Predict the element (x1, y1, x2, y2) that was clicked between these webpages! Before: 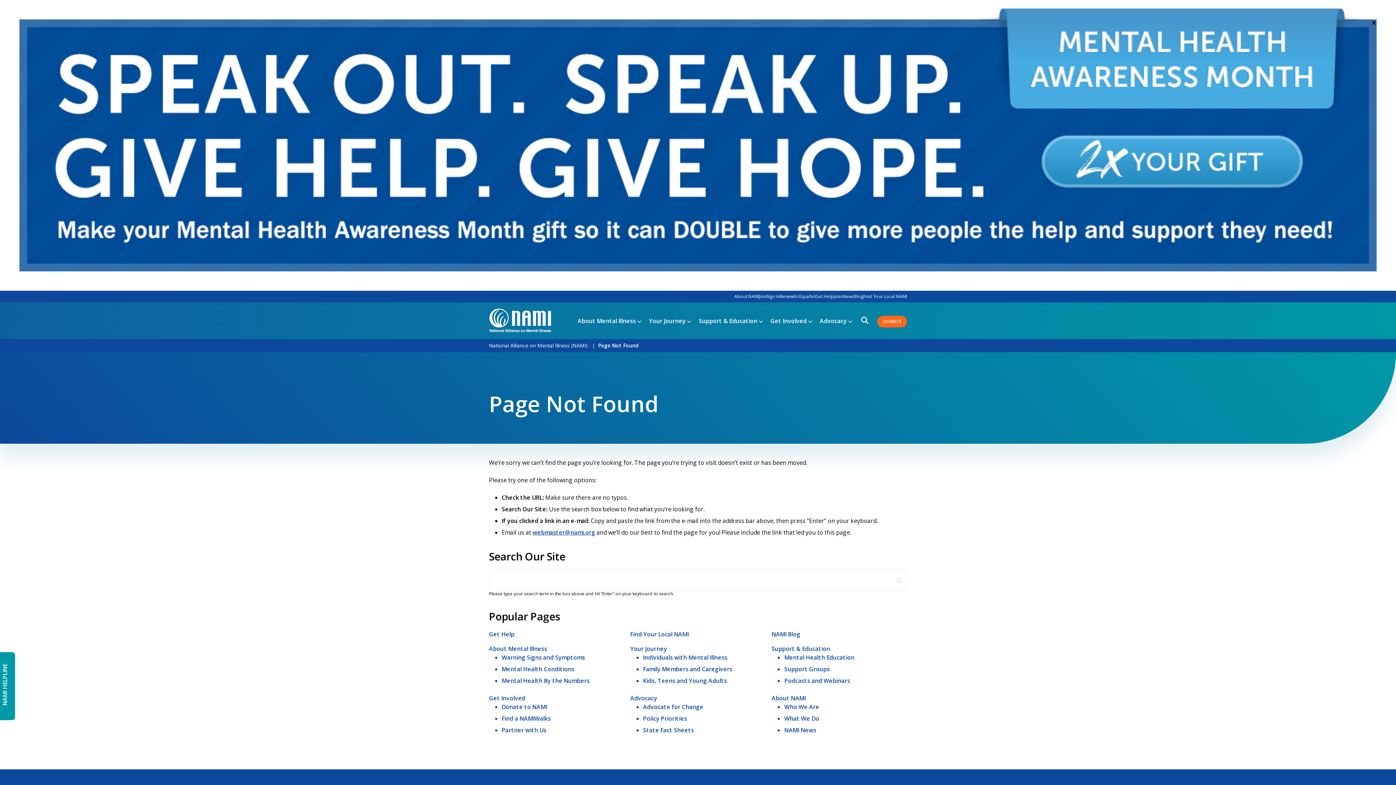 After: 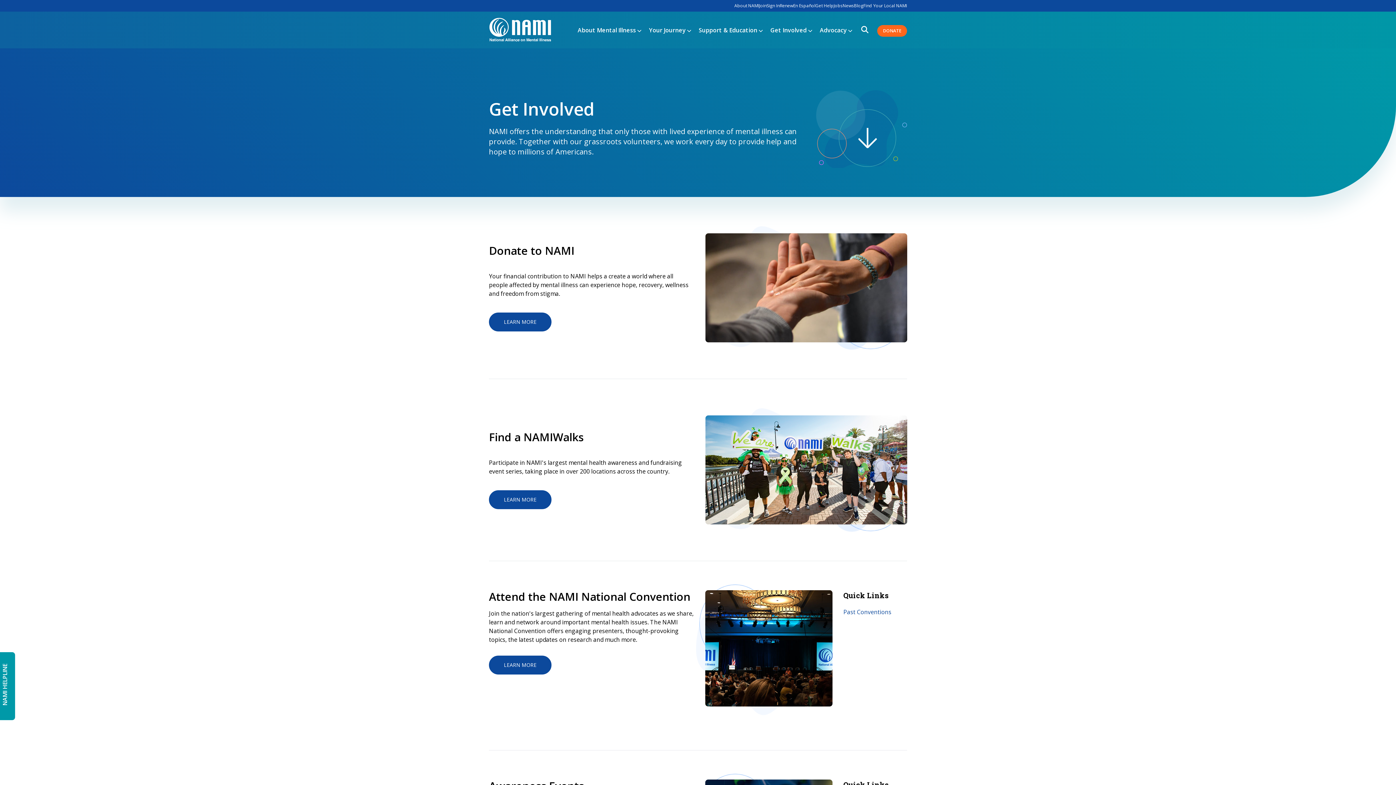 Action: label: Get Involved bbox: (489, 694, 525, 702)